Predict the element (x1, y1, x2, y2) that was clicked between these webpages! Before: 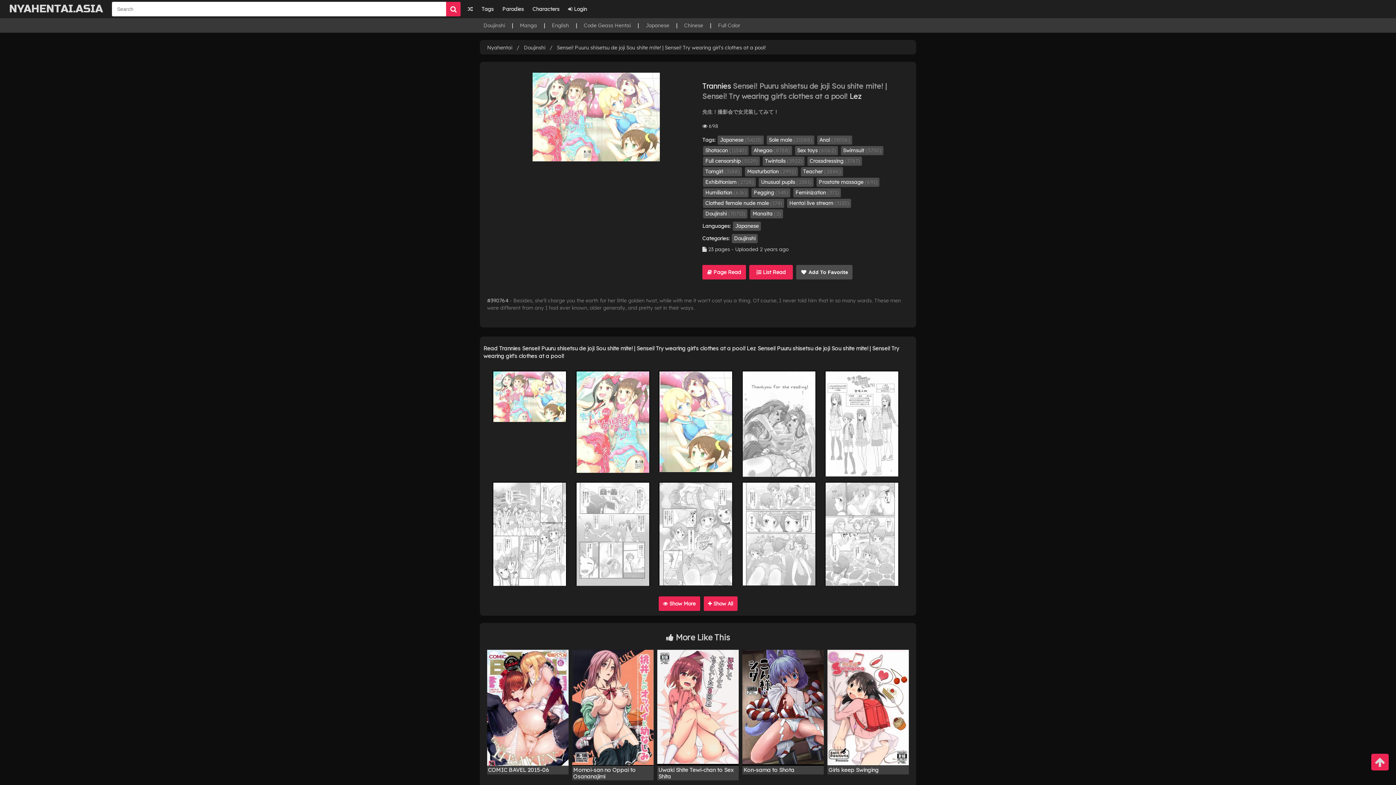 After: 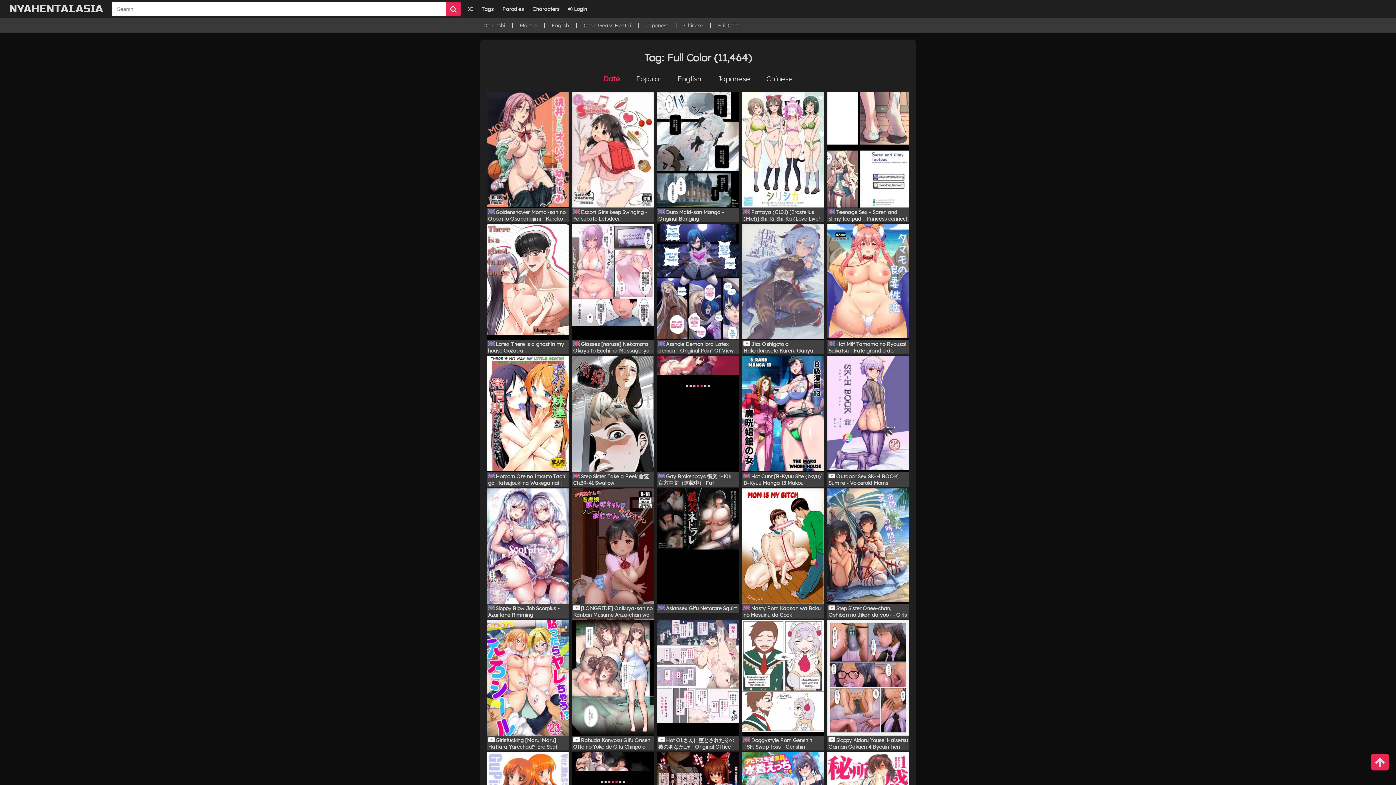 Action: bbox: (718, 22, 740, 28) label: Full Color